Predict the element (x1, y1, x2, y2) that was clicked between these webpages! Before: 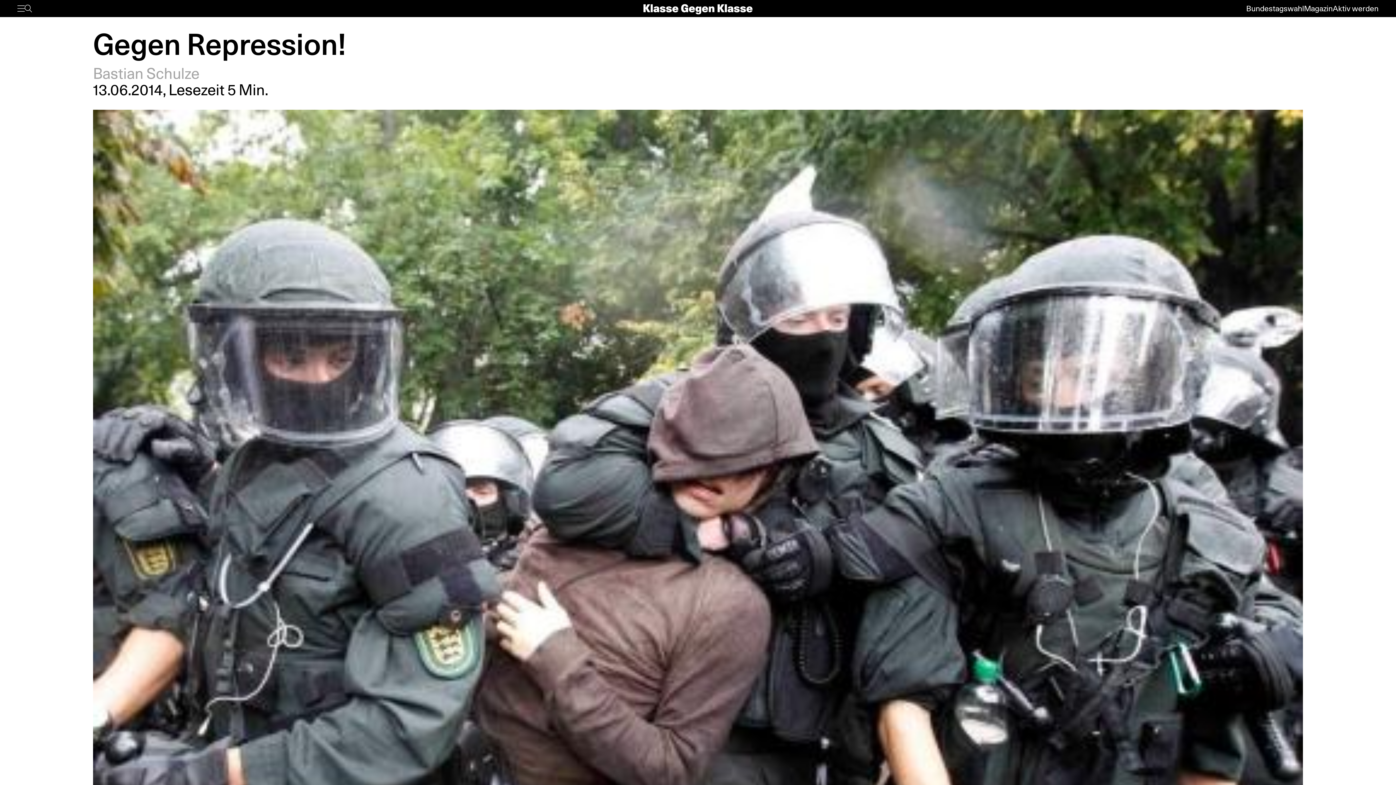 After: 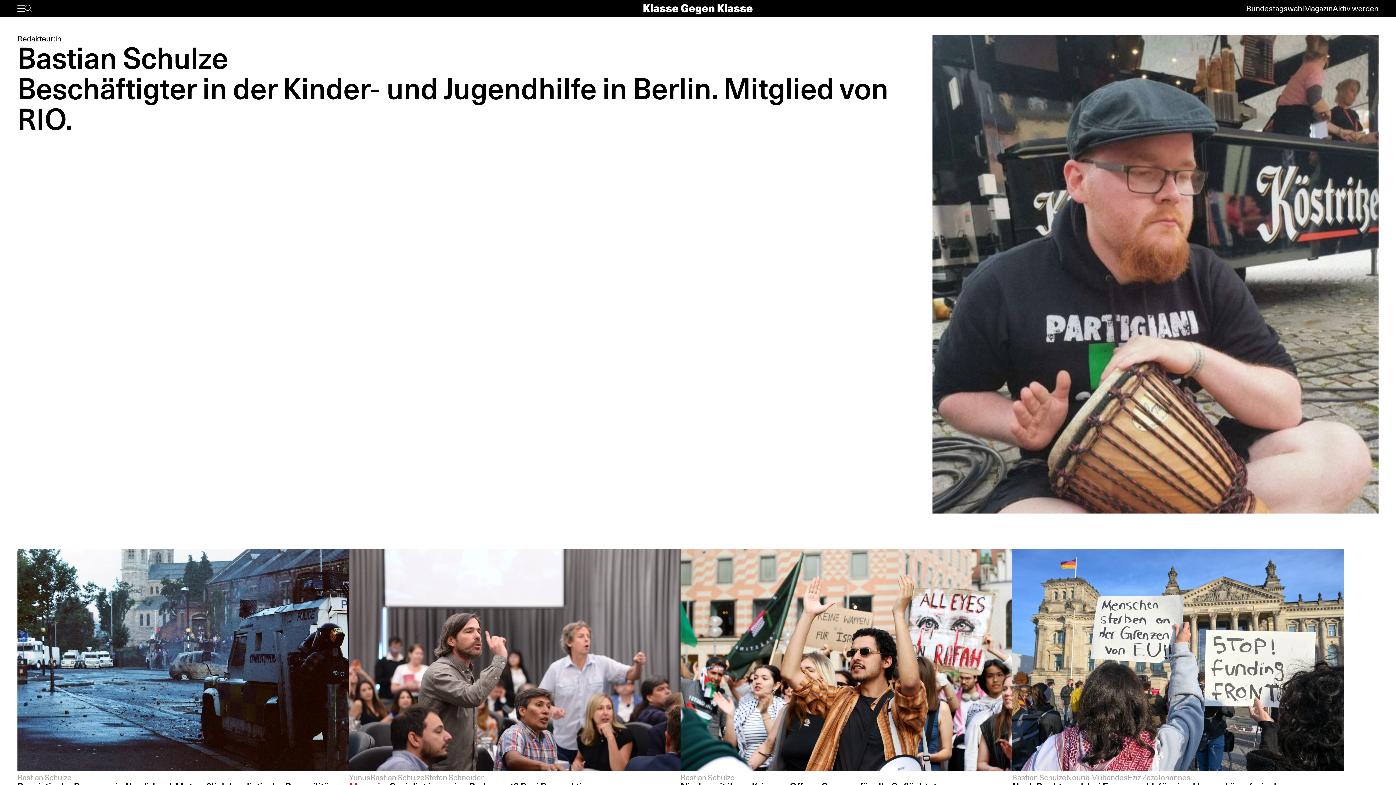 Action: label: Bastian Schulze bbox: (93, 64, 199, 82)